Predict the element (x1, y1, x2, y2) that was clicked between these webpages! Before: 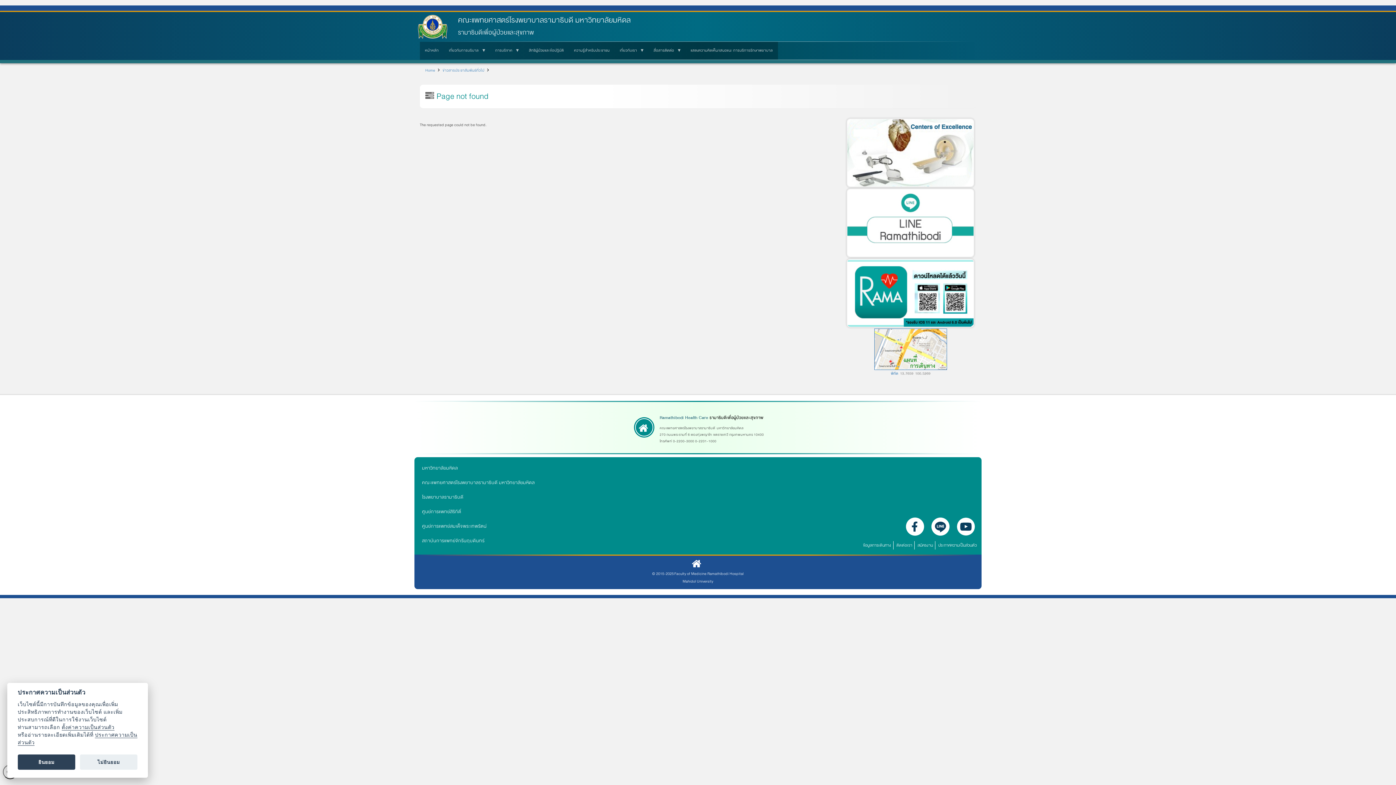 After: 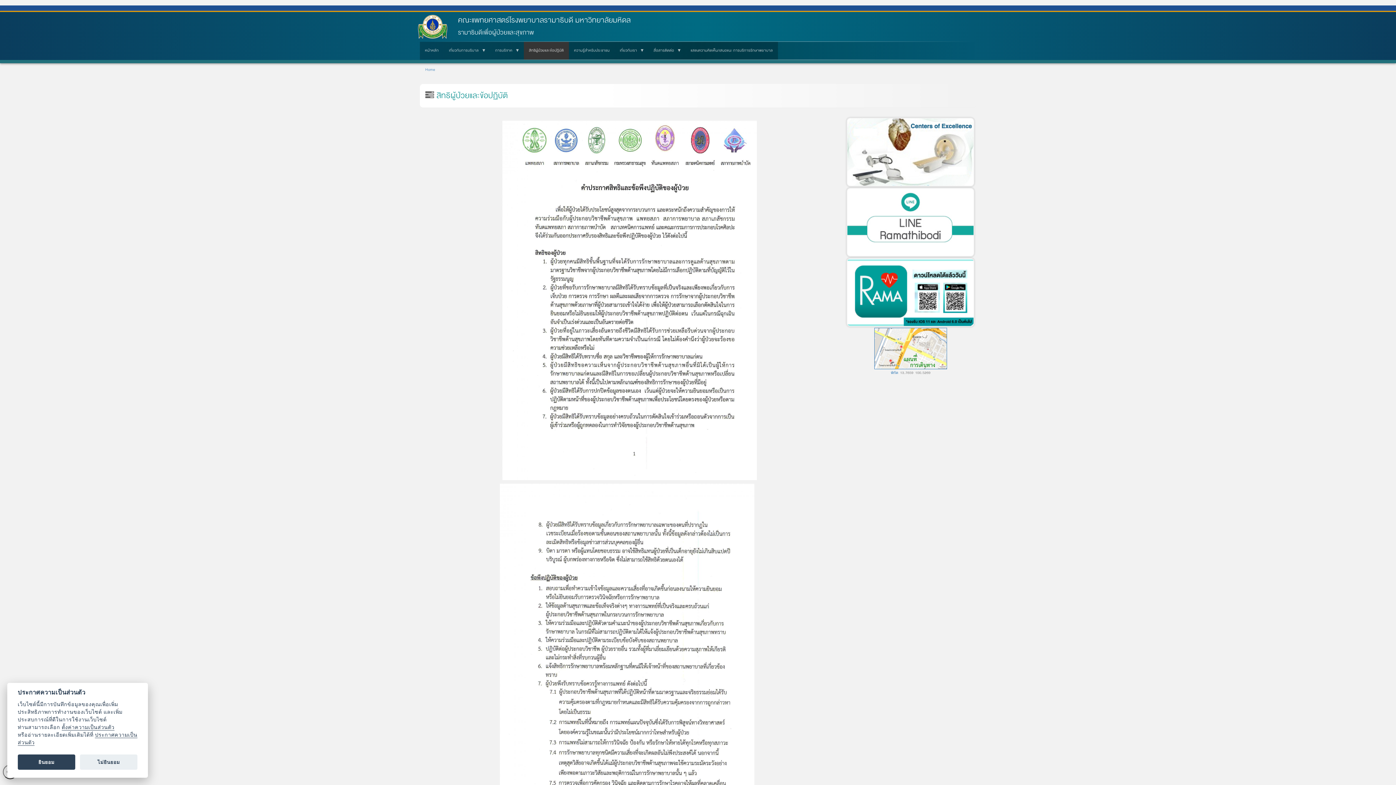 Action: bbox: (524, 41, 569, 59) label: สิทธิผู้ป่วยและข้อปฏิบัติ